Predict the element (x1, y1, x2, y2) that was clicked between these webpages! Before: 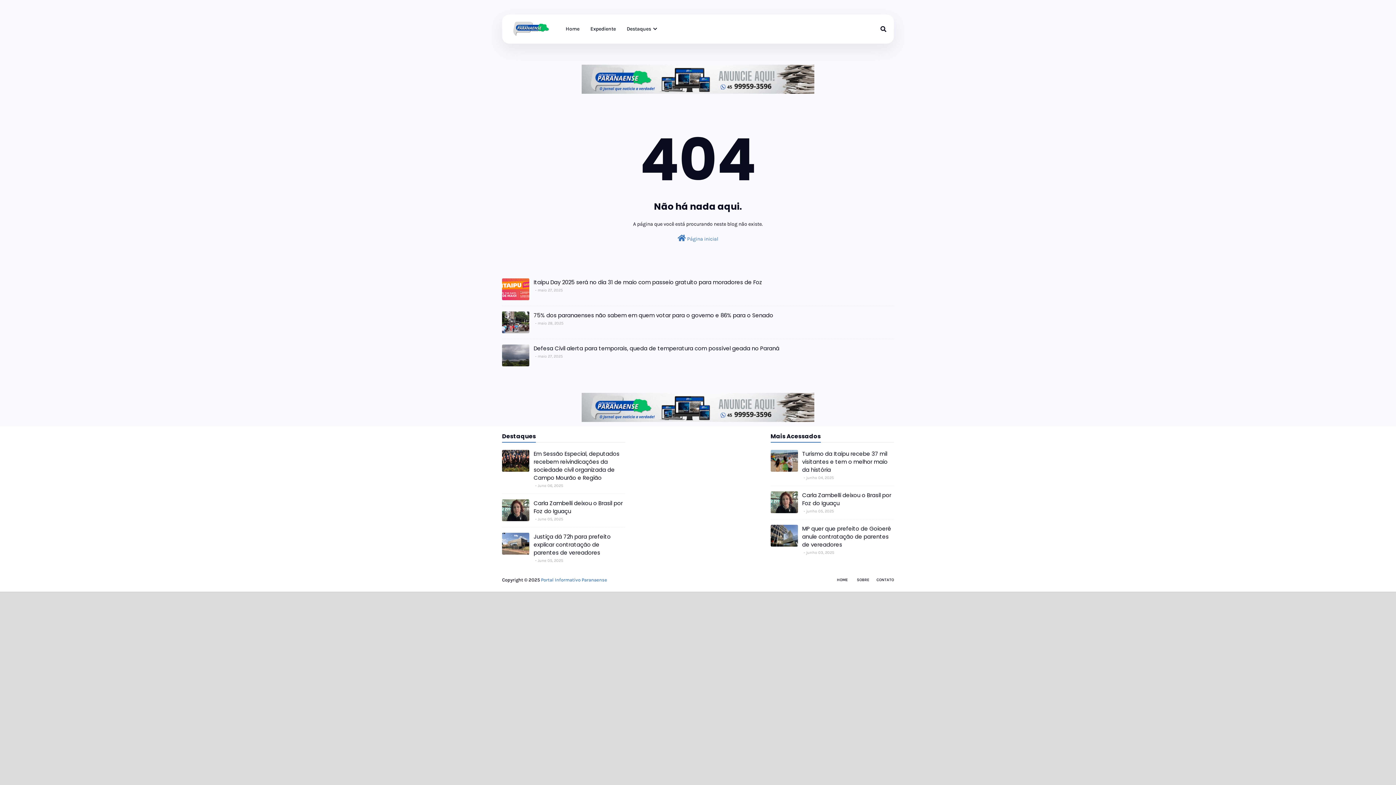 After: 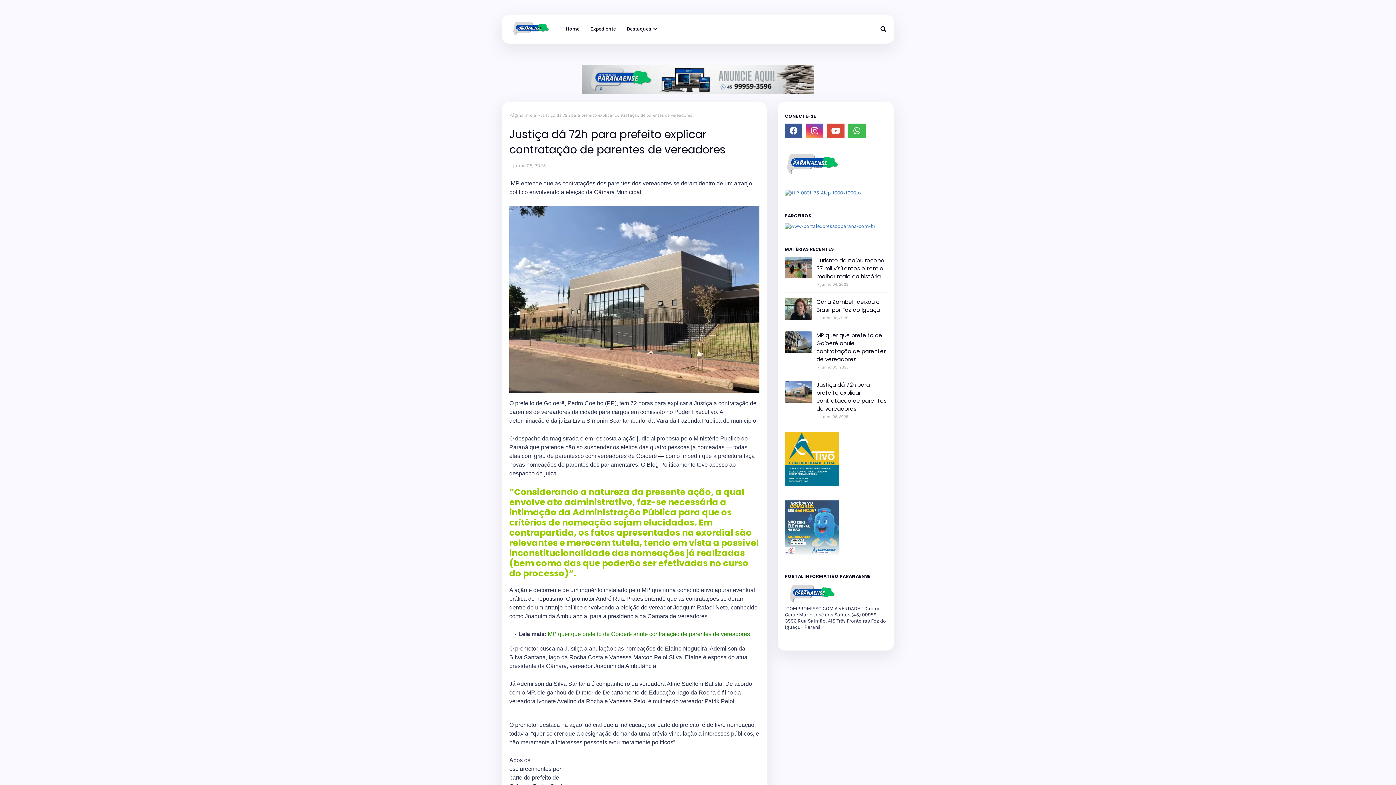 Action: bbox: (533, 533, 625, 557) label: Justiça dá 72h para prefeito explicar contratação de parentes de vereadores